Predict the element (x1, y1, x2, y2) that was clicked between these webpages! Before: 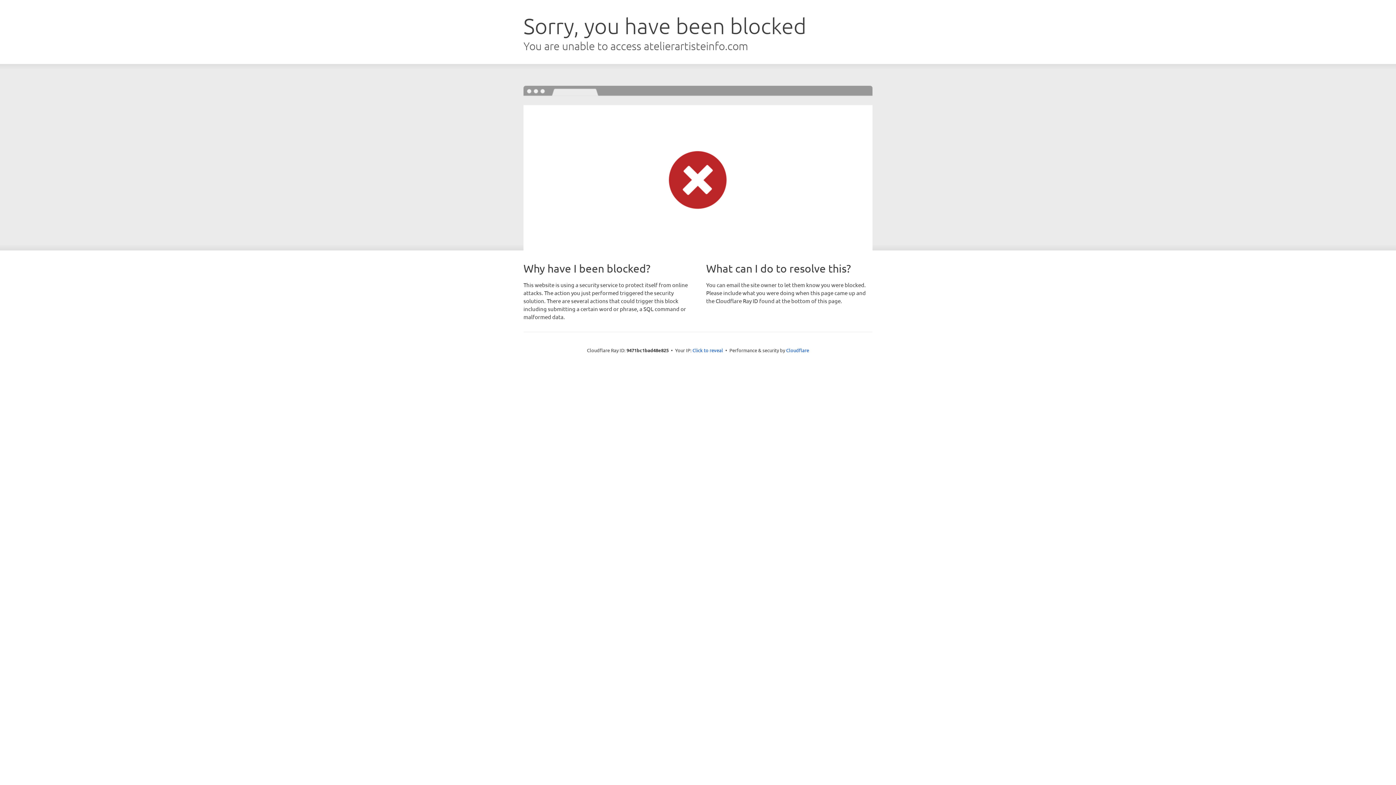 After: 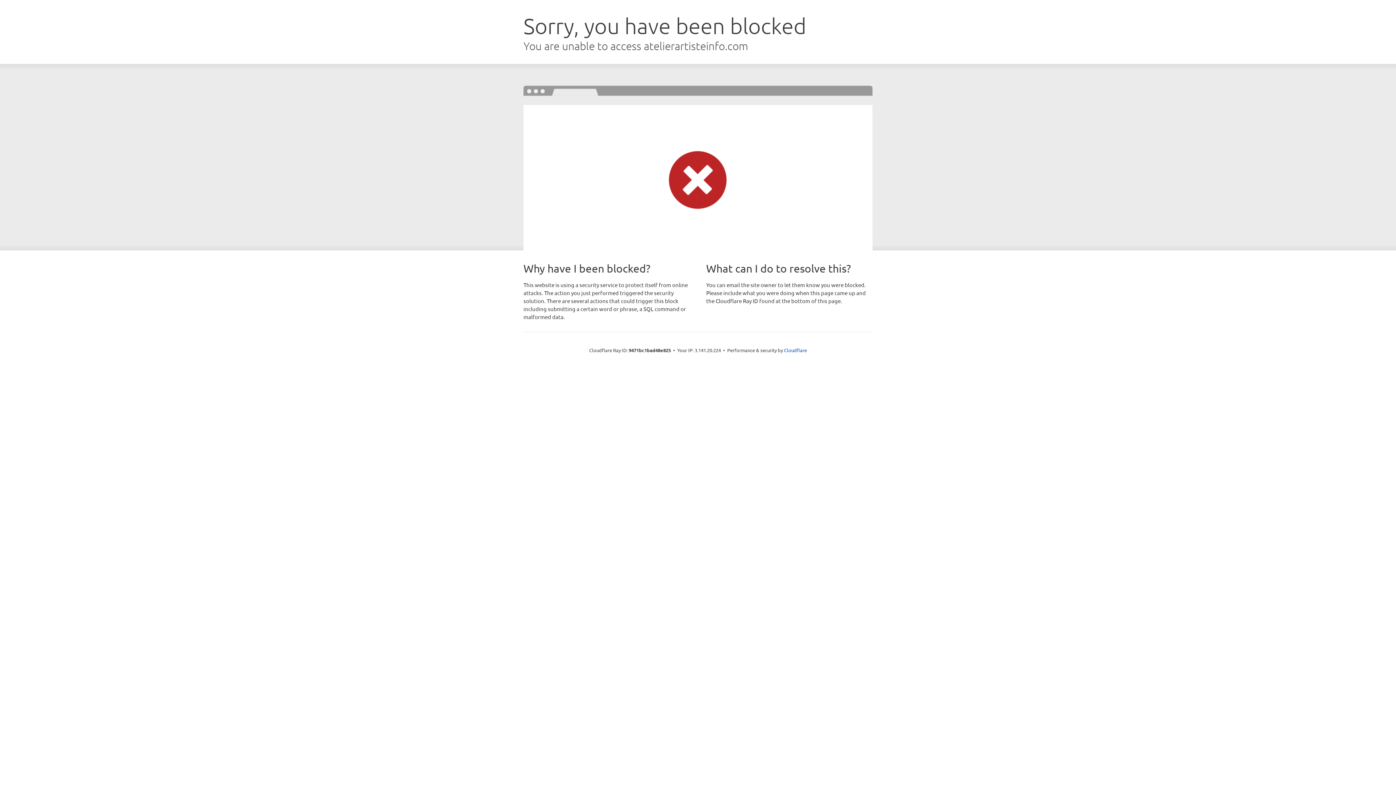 Action: bbox: (692, 346, 723, 353) label: Click to reveal